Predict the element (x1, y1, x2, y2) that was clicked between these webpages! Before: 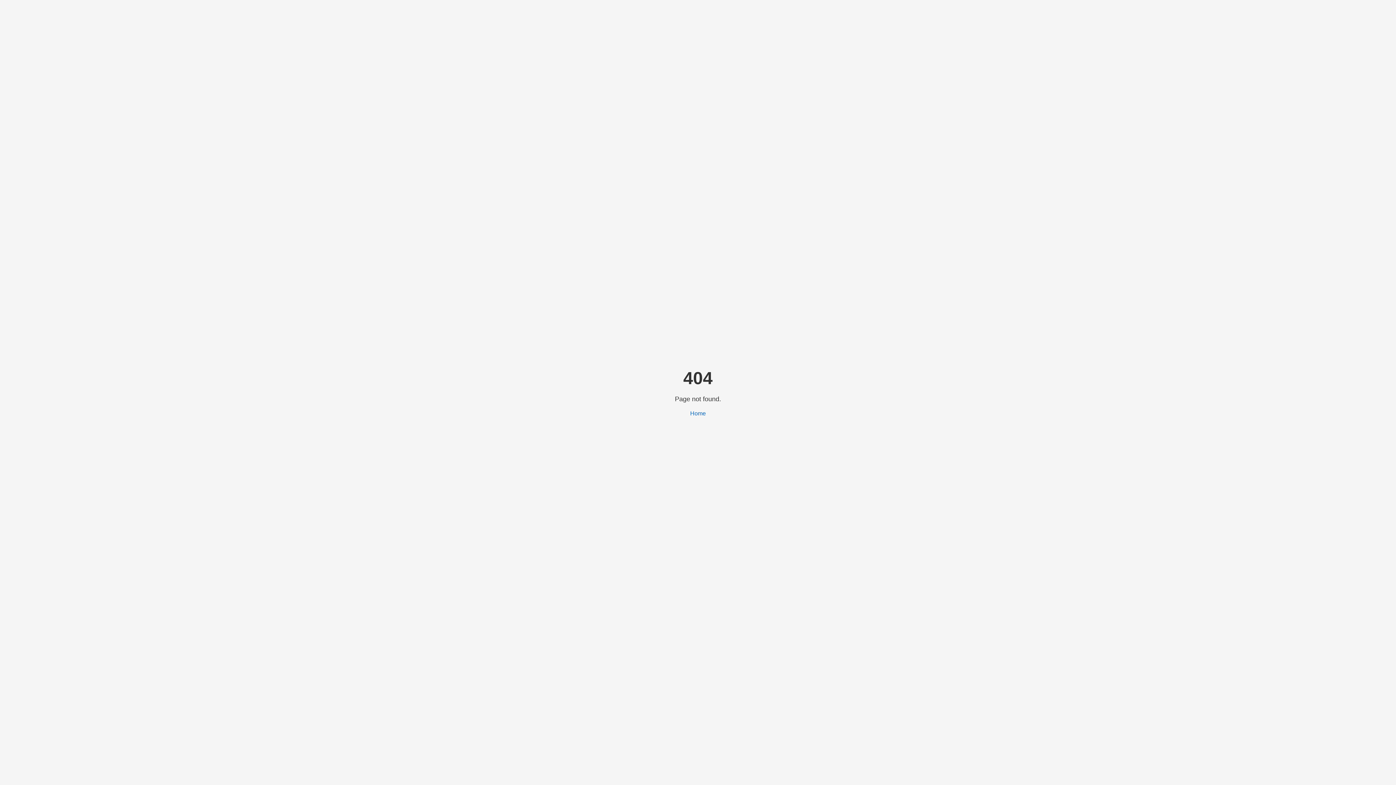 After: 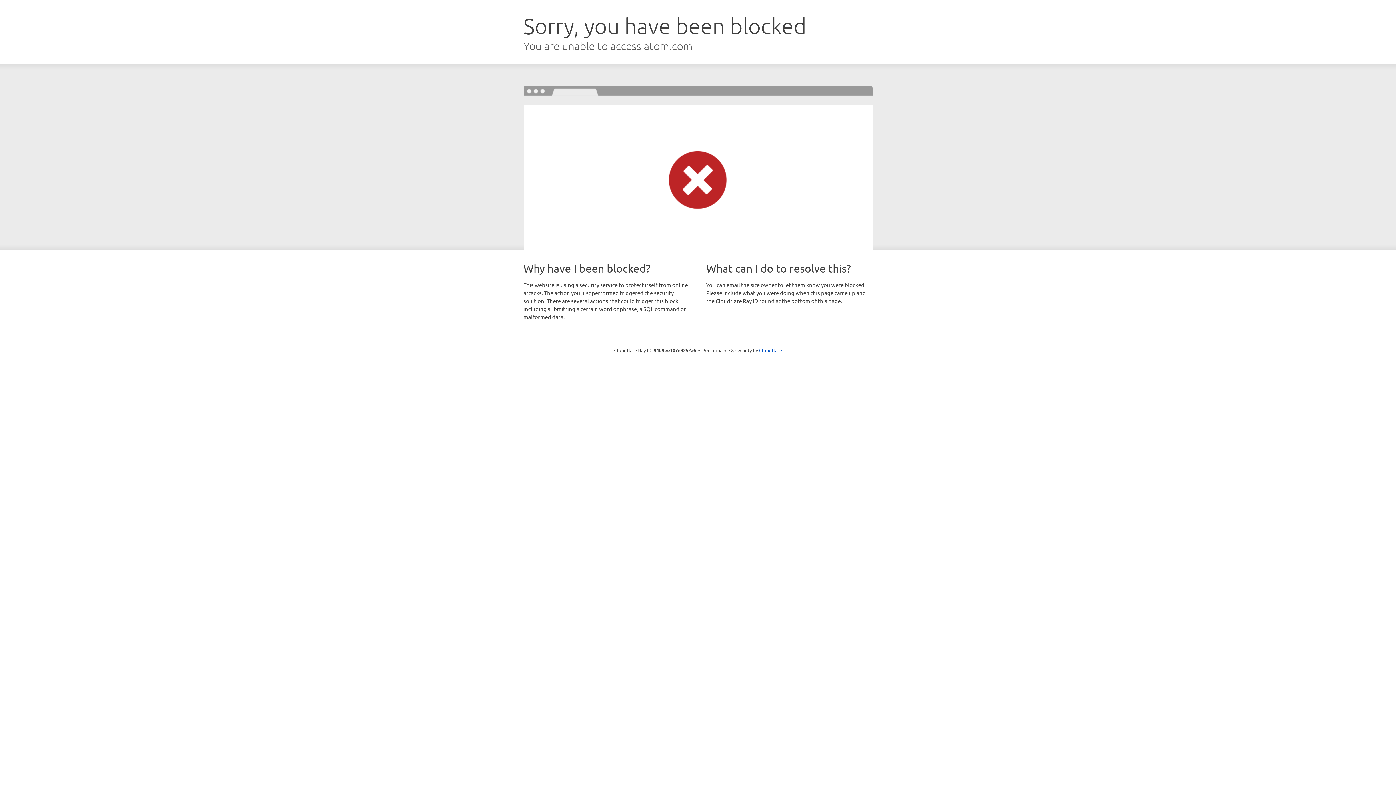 Action: label: Home bbox: (690, 410, 706, 416)